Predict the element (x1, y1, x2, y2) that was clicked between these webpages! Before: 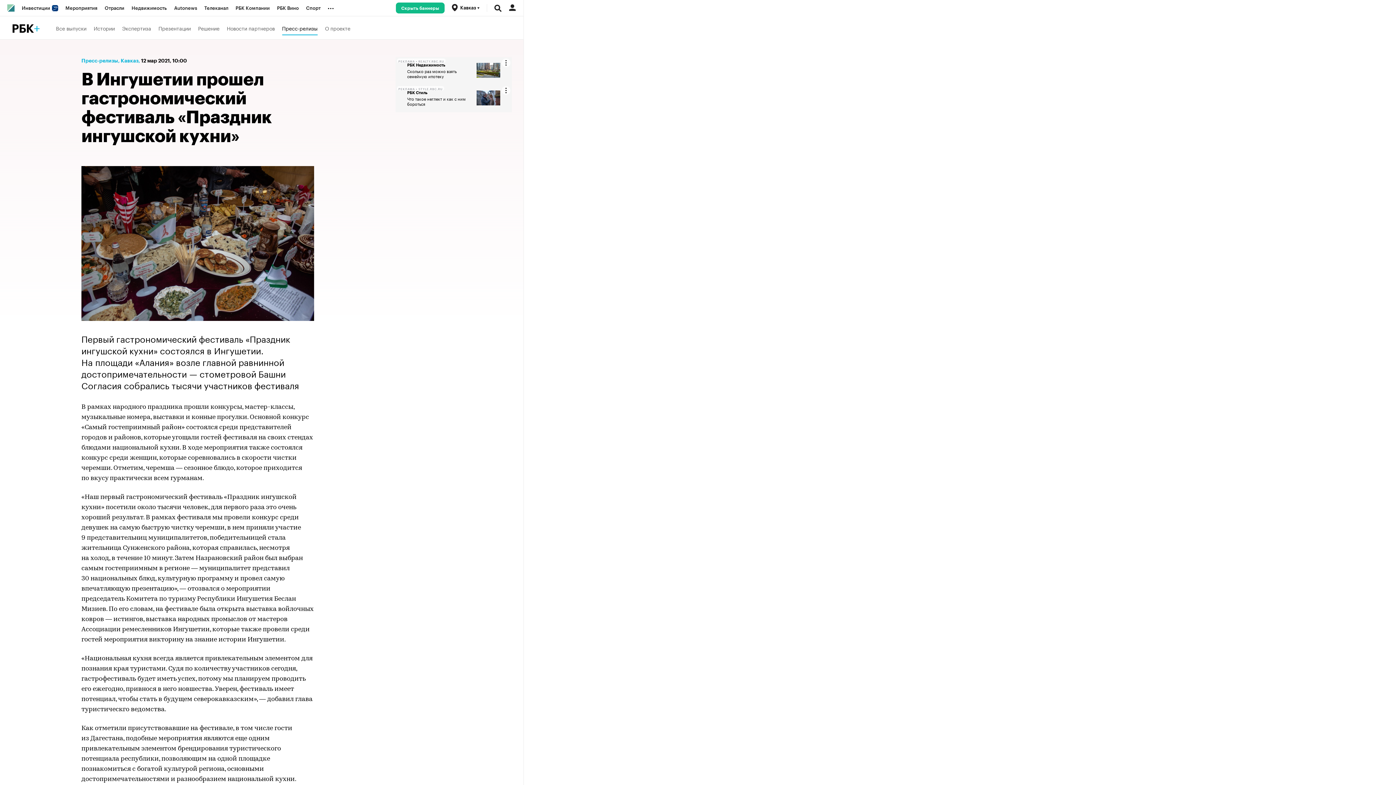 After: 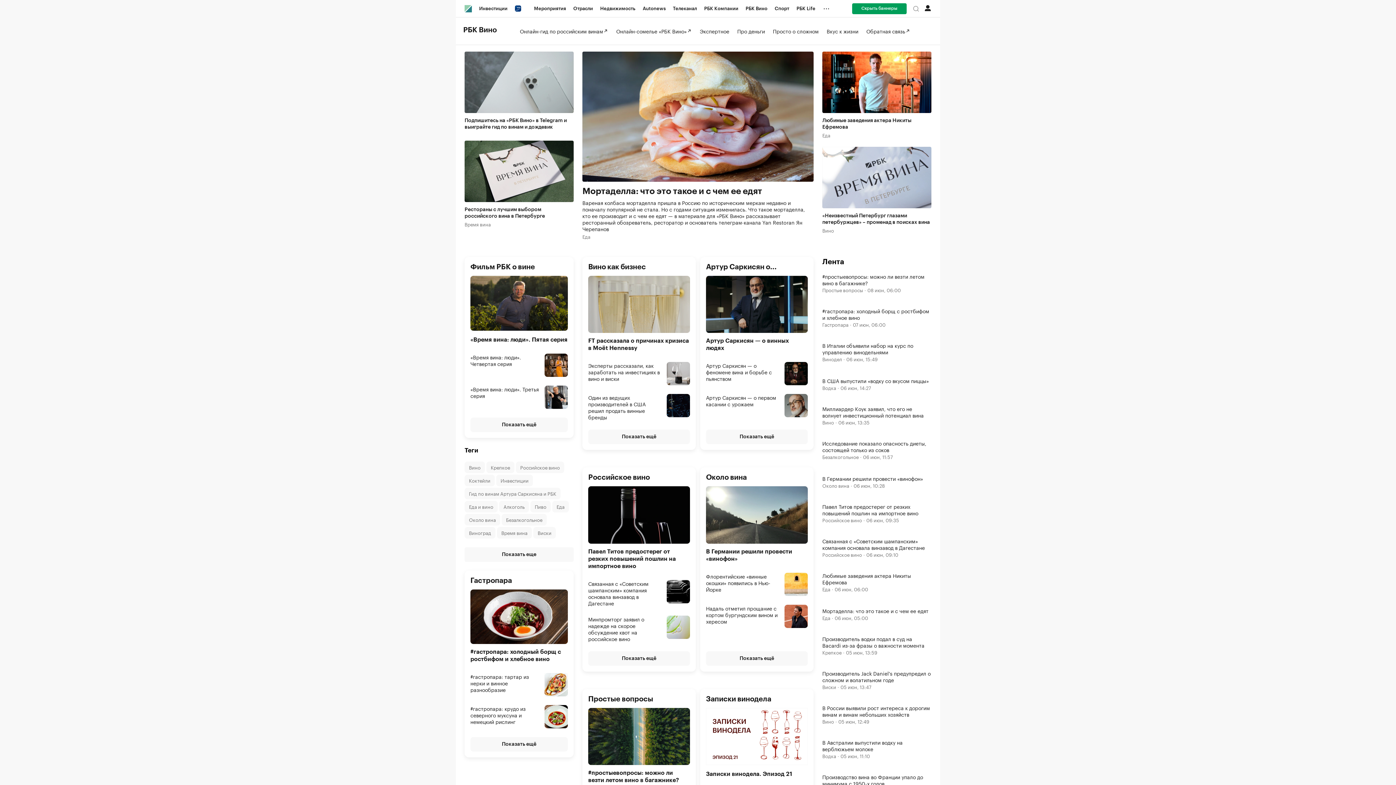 Action: label: РБК Вино bbox: (273, 0, 302, 16)